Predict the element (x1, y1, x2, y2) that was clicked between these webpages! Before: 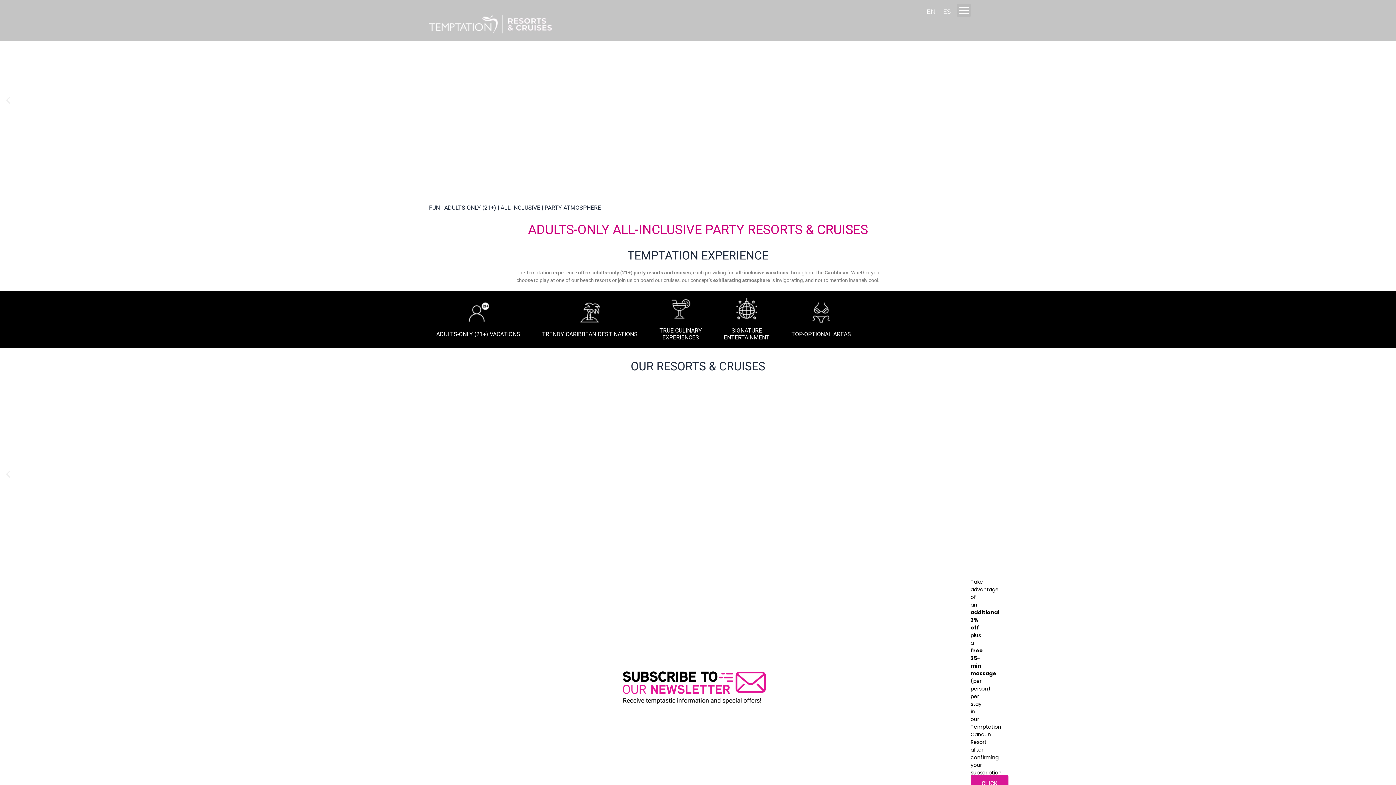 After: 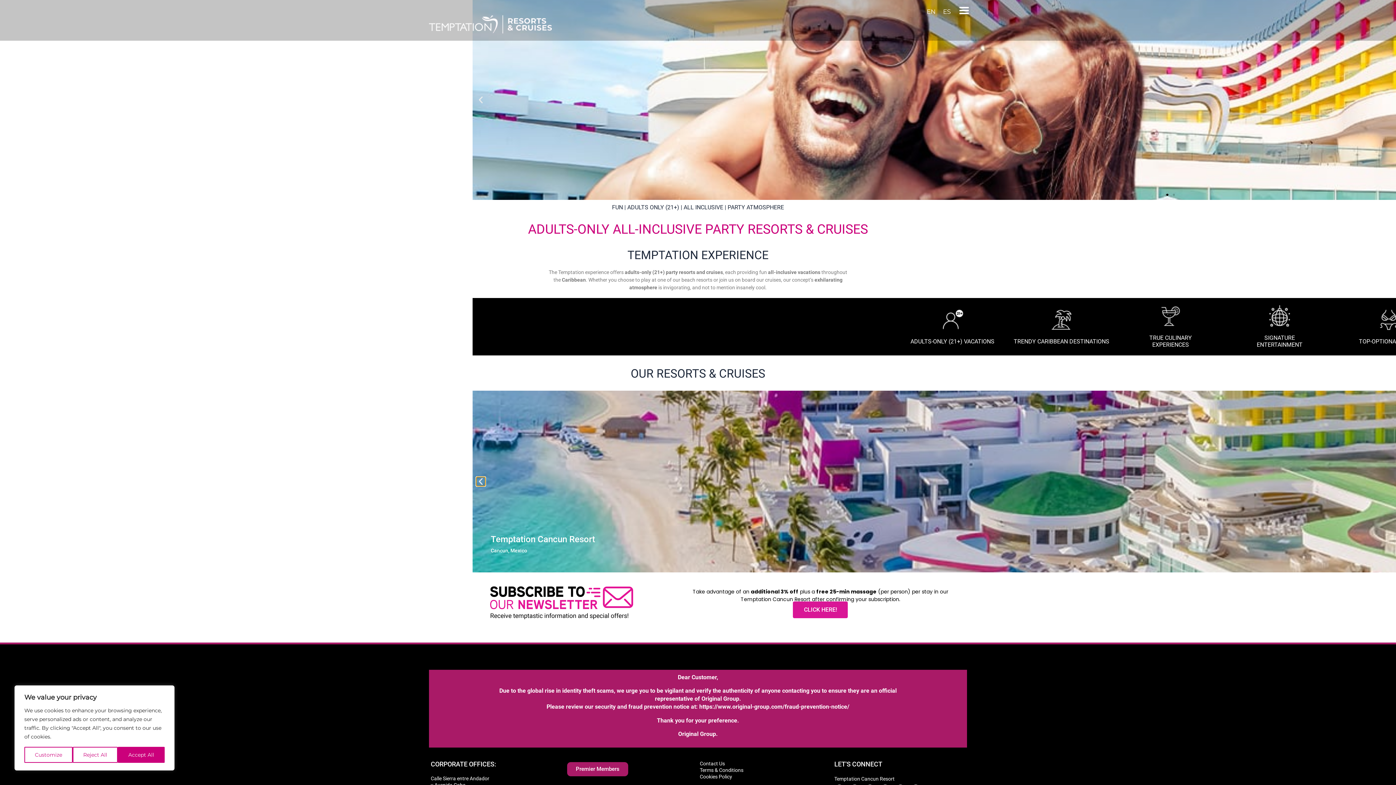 Action: bbox: (3, 470, 12, 479) label: Previous slide